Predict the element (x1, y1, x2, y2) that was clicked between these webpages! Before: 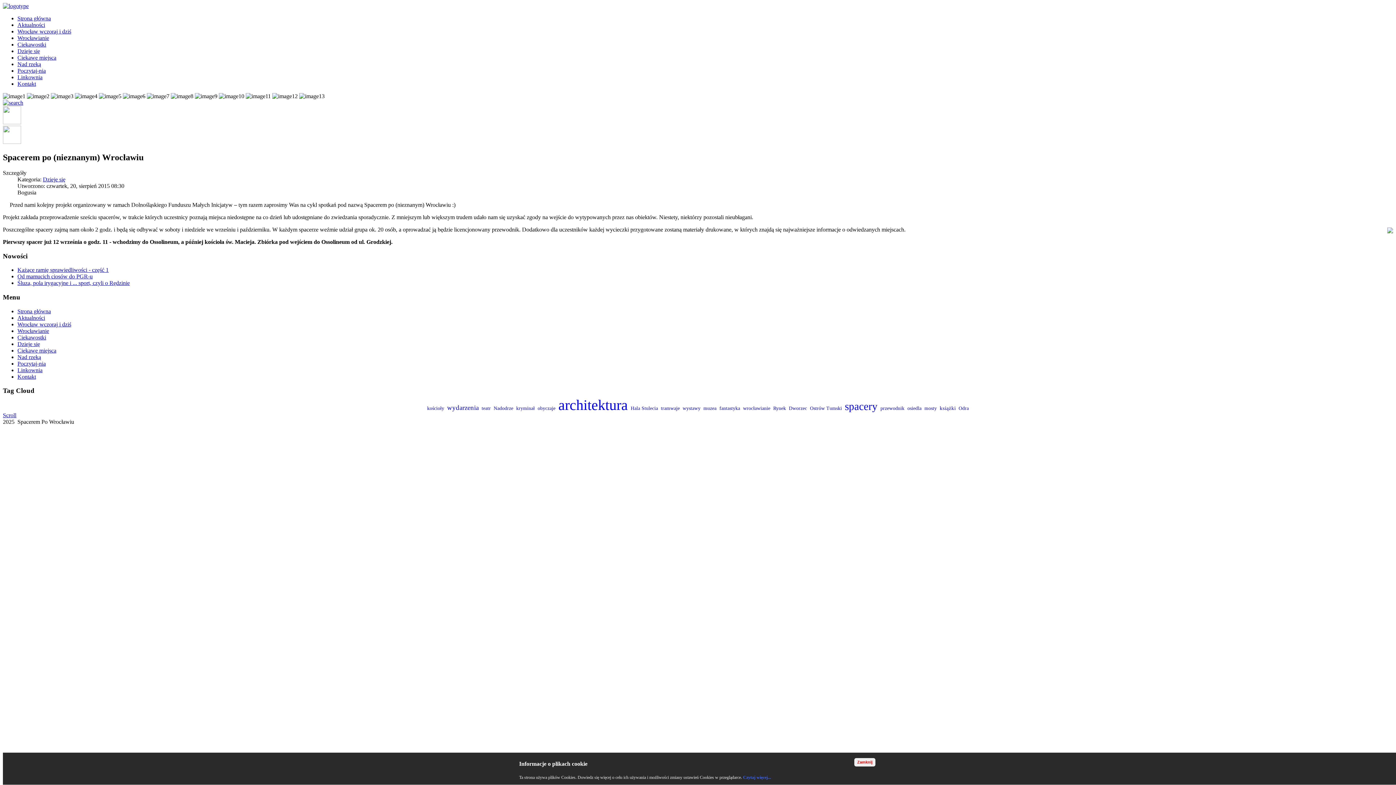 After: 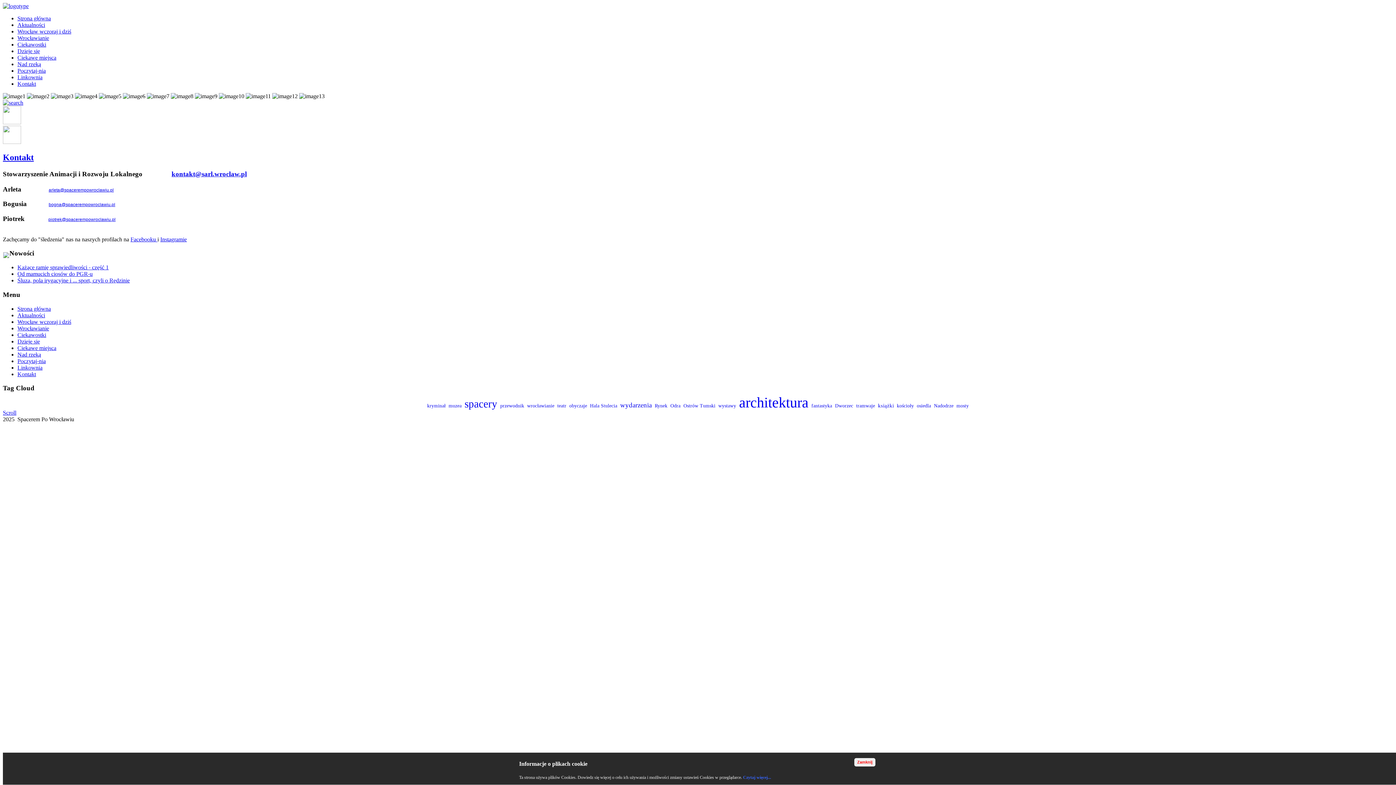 Action: bbox: (17, 373, 36, 379) label: Kontakt